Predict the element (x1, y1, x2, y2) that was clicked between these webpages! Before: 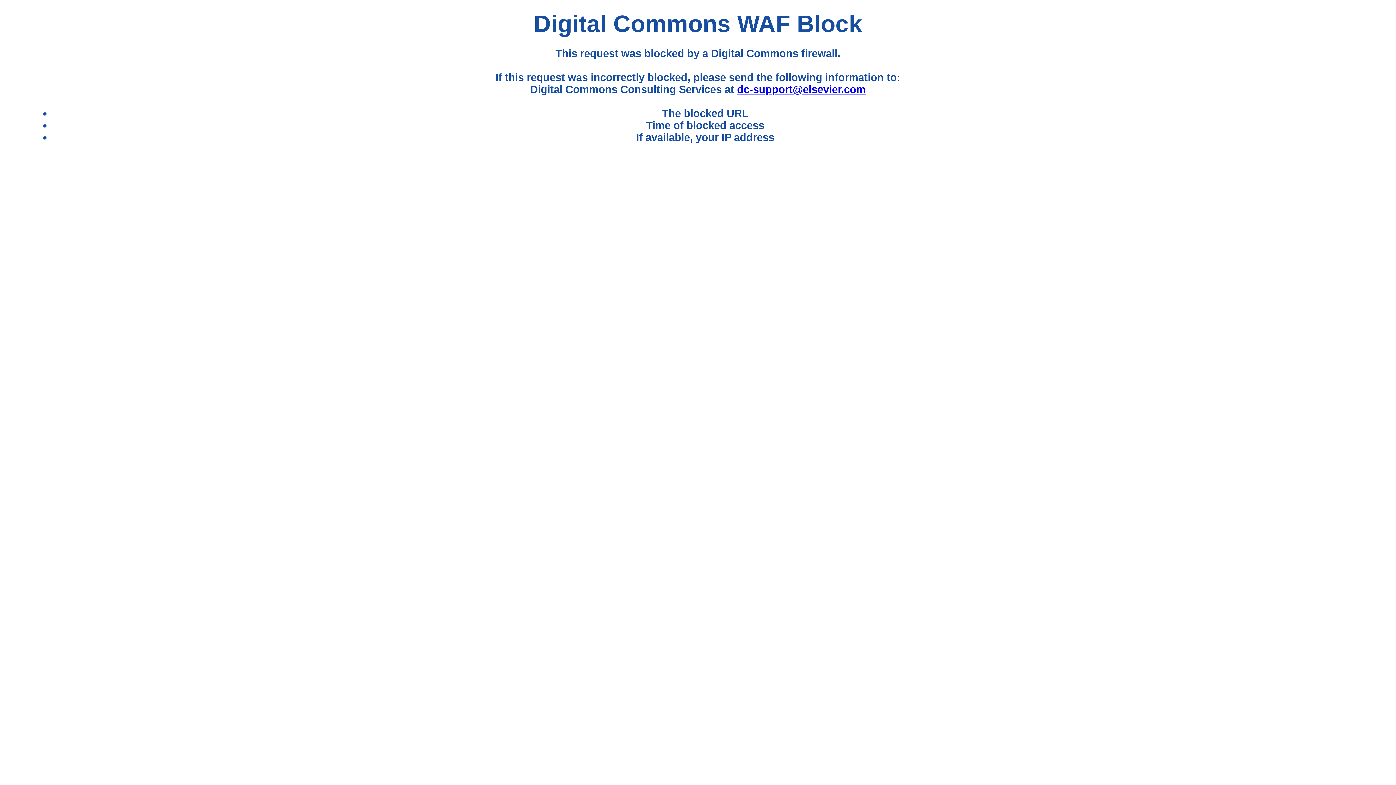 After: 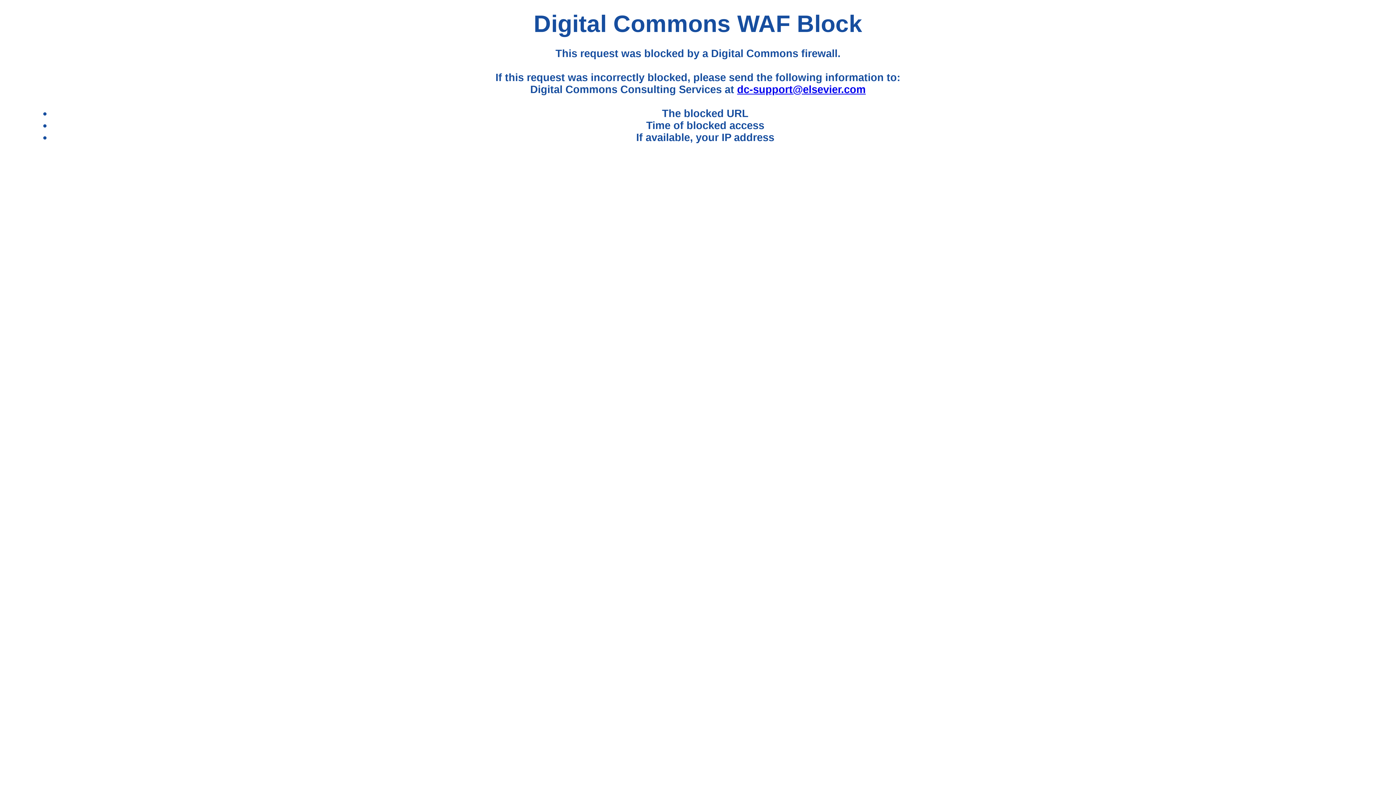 Action: label: dc-support@elsevier.com bbox: (737, 83, 865, 95)